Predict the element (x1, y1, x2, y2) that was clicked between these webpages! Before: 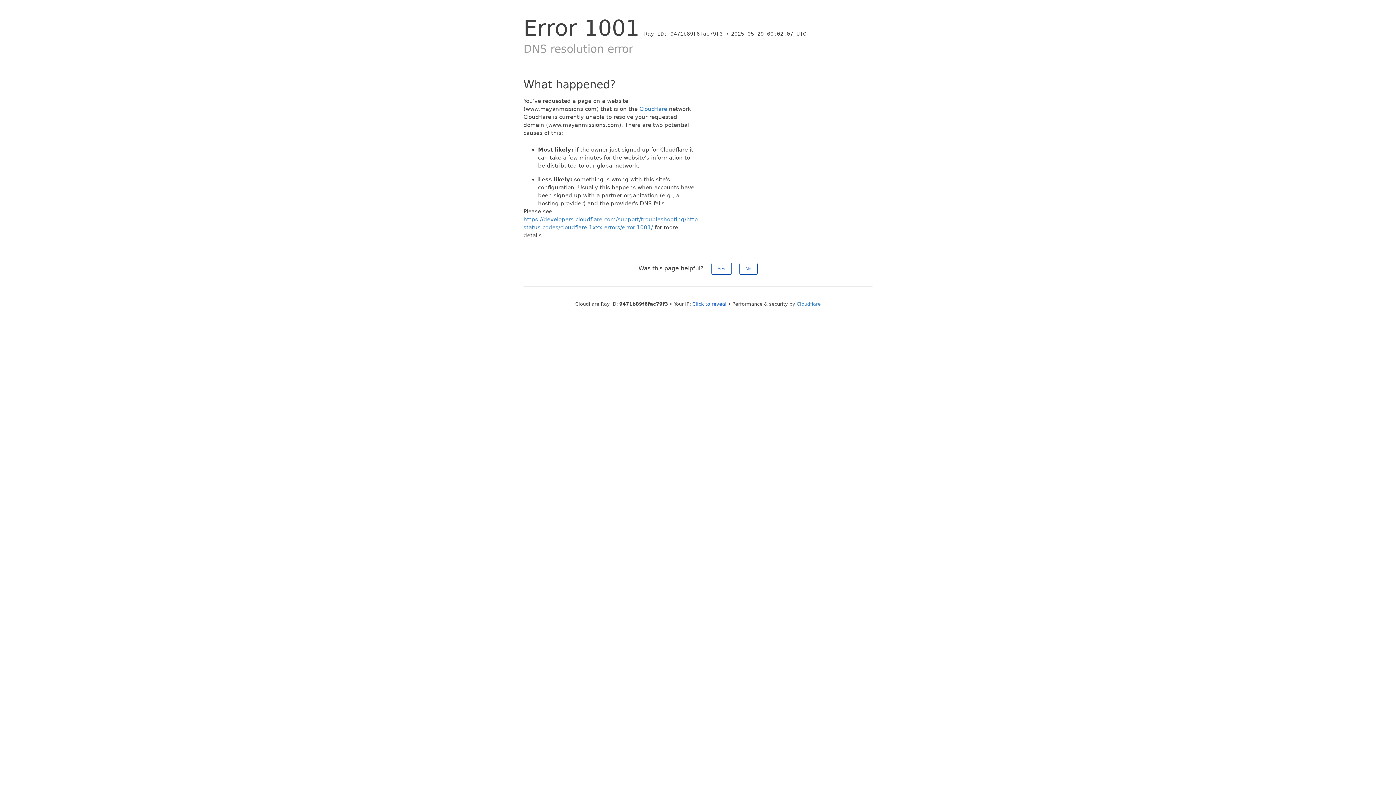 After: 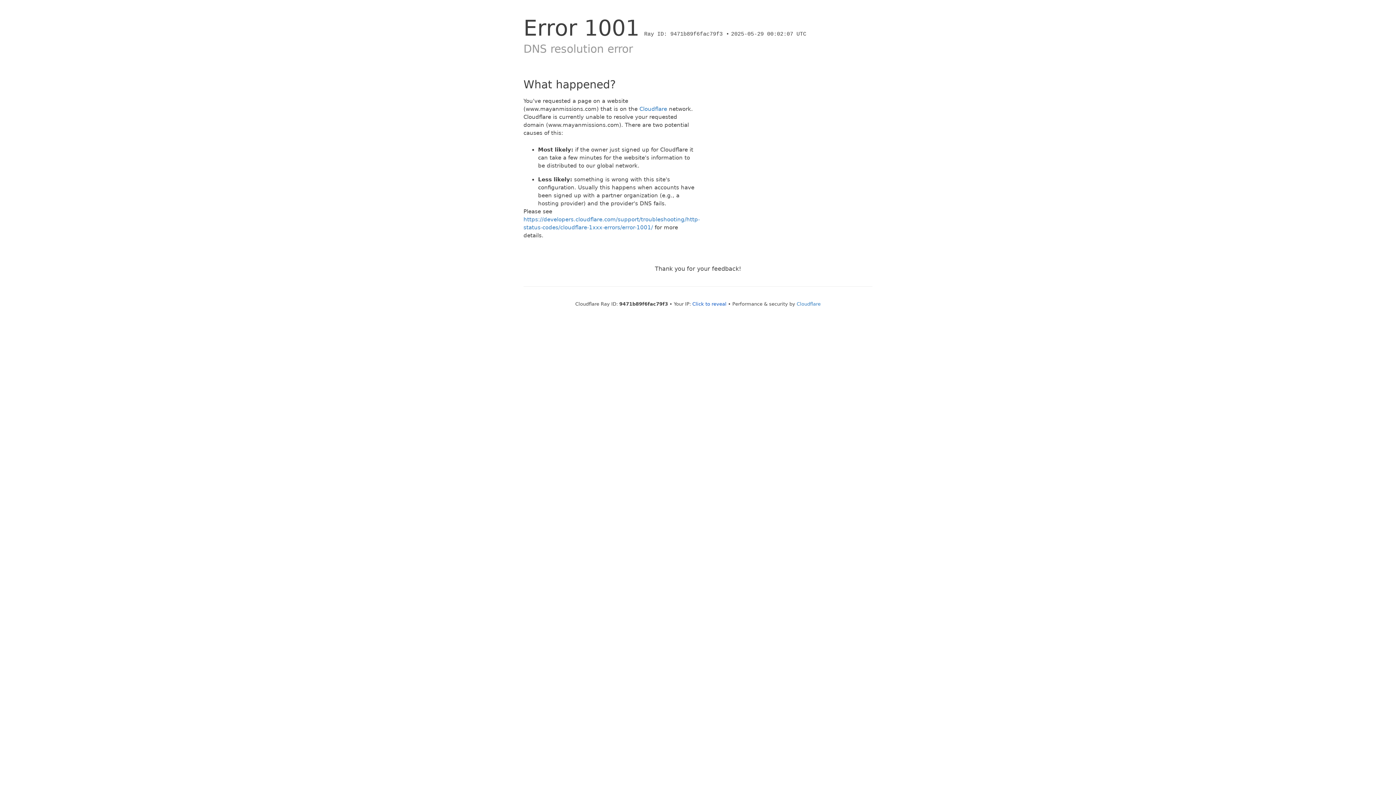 Action: bbox: (739, 262, 757, 274) label: No